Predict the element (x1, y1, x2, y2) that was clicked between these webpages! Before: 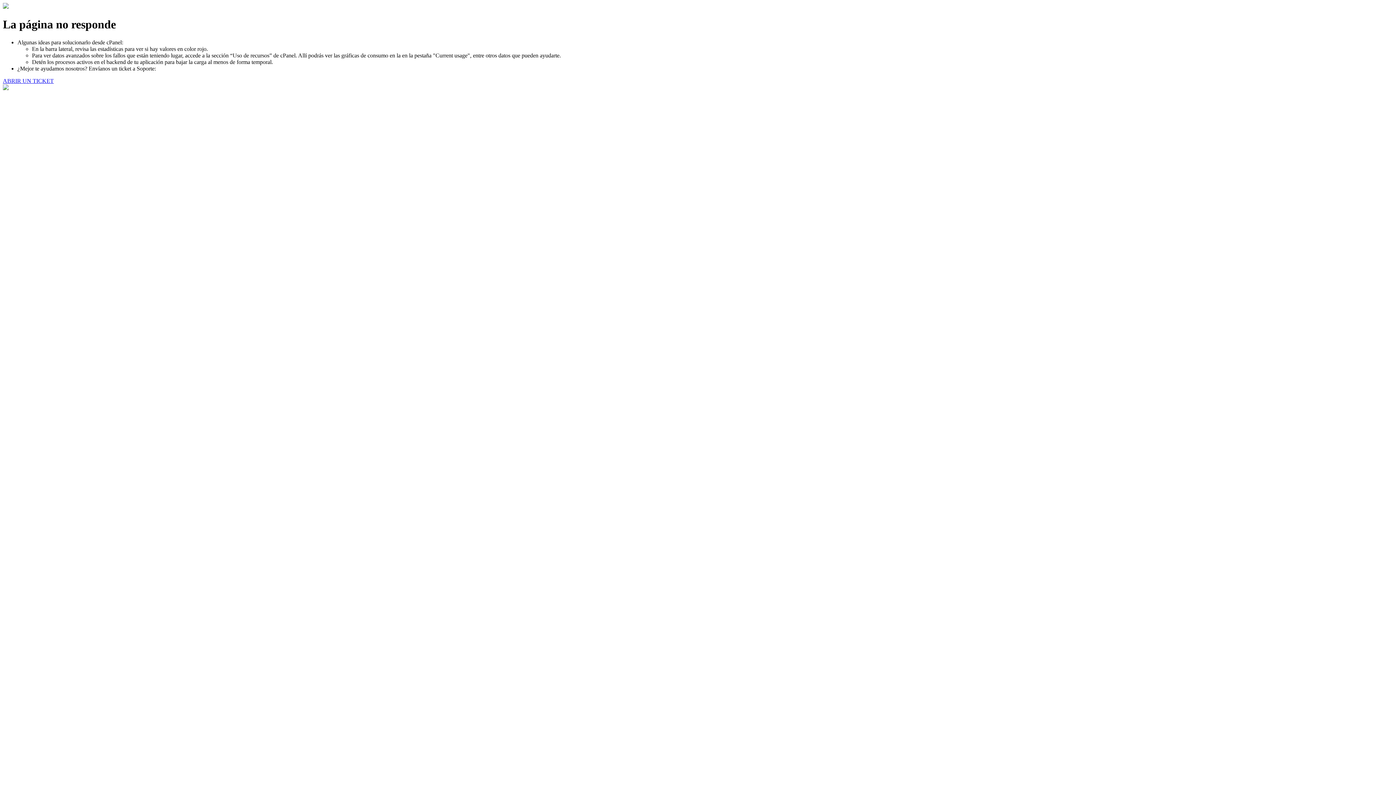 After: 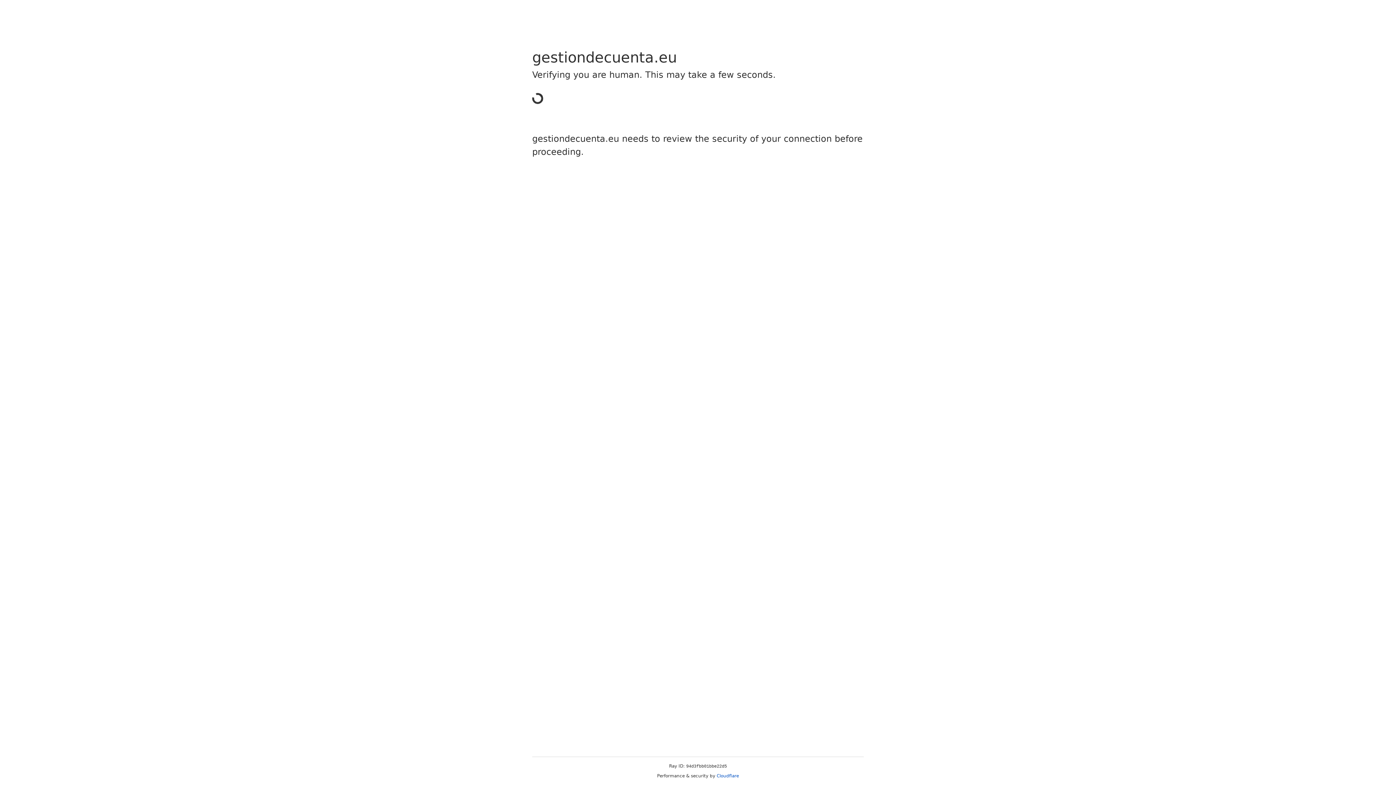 Action: bbox: (2, 77, 53, 83) label: ABRIR UN TICKET